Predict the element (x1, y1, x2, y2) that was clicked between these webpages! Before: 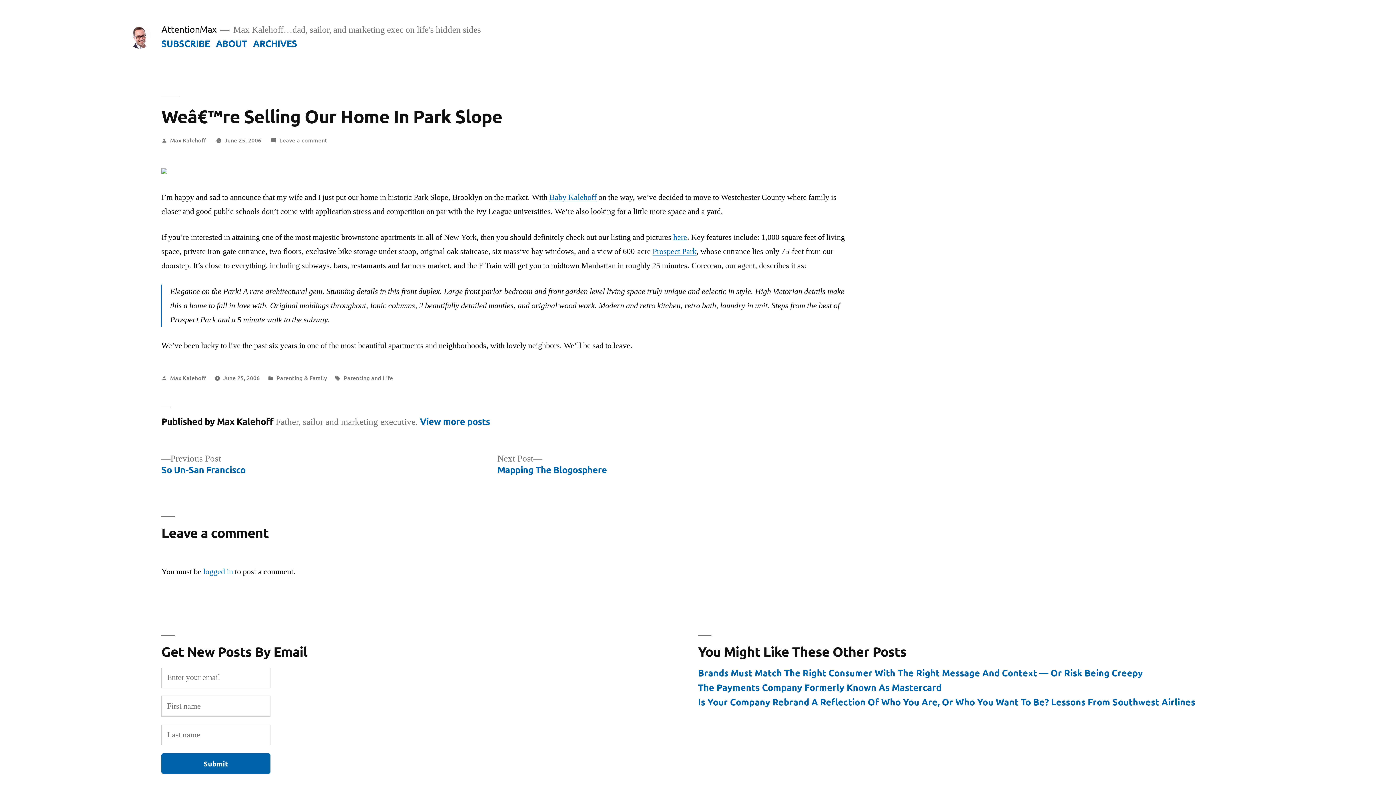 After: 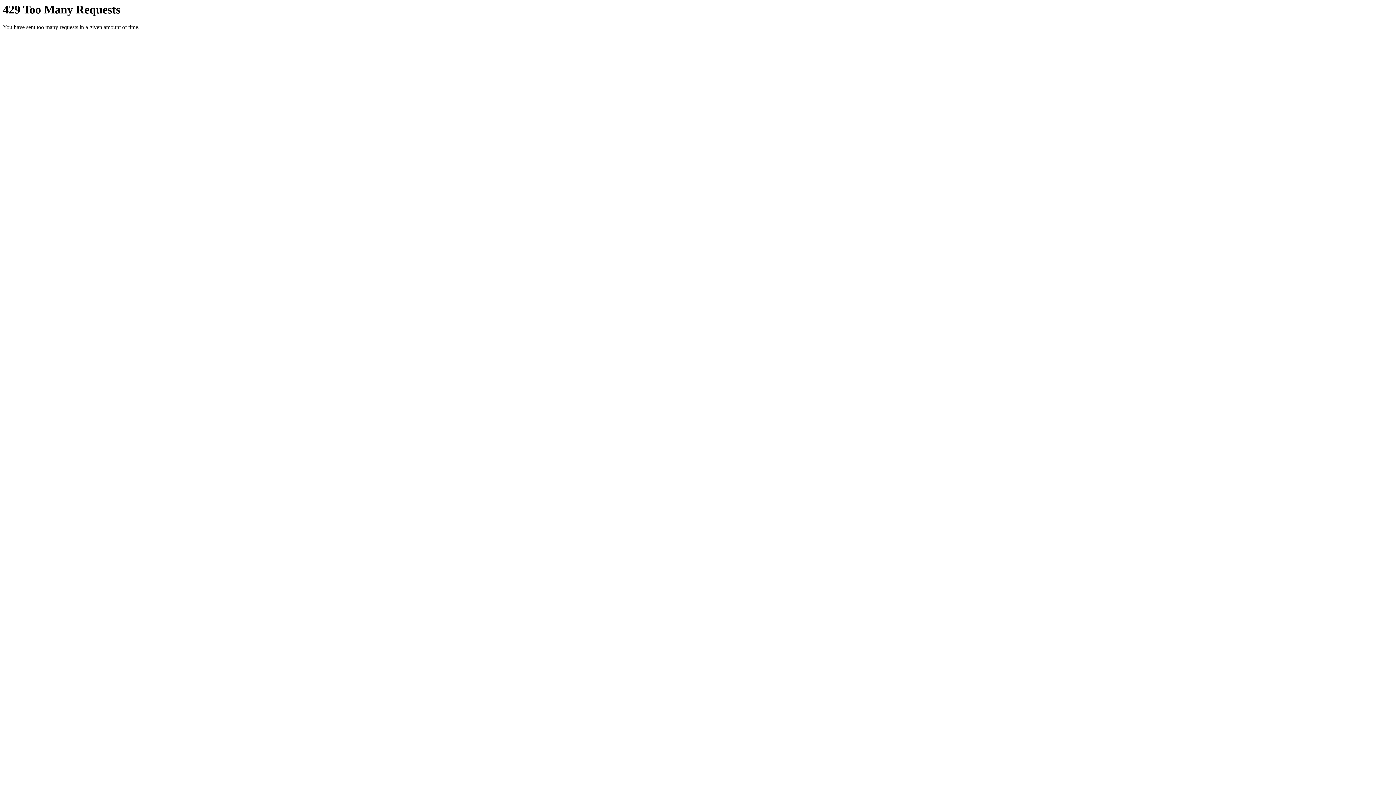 Action: label: Prospect Park bbox: (652, 246, 696, 256)